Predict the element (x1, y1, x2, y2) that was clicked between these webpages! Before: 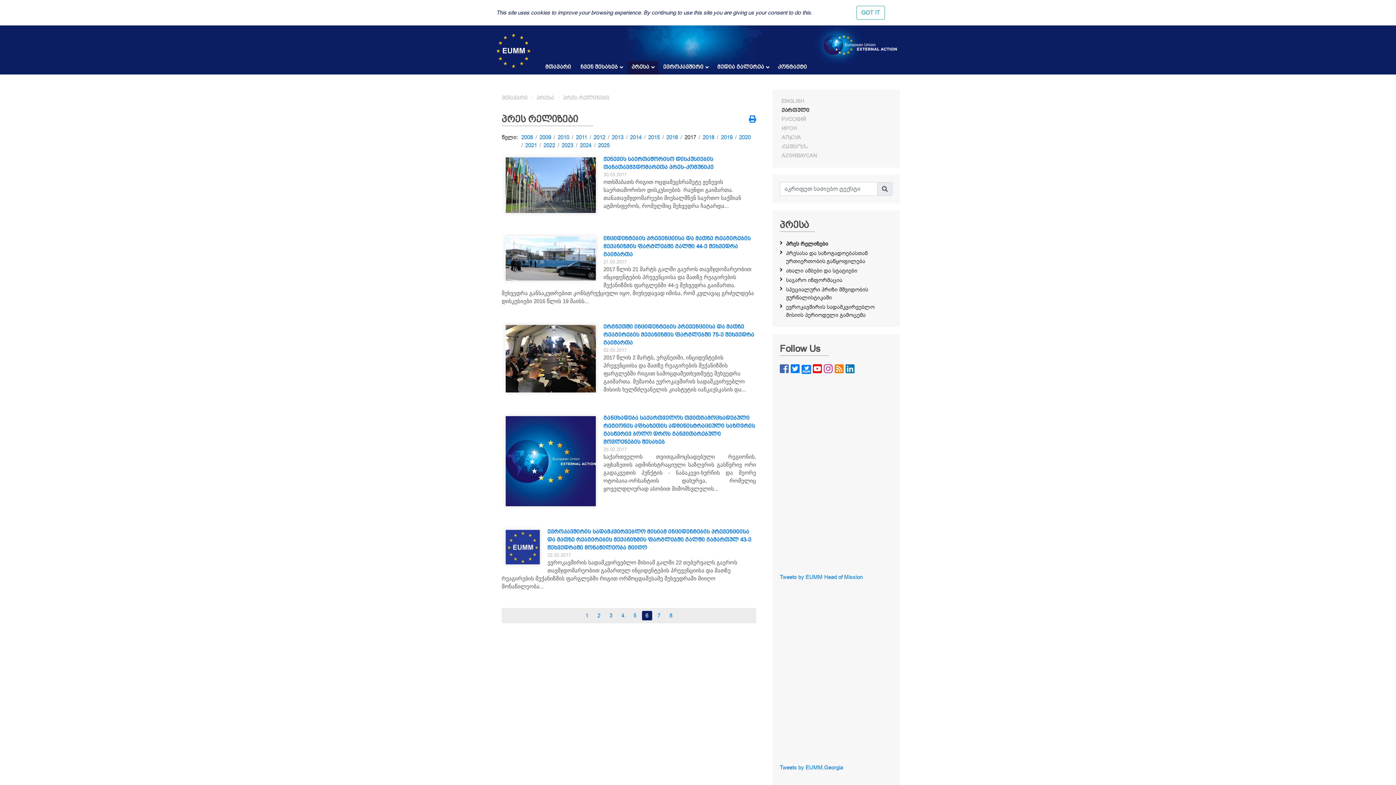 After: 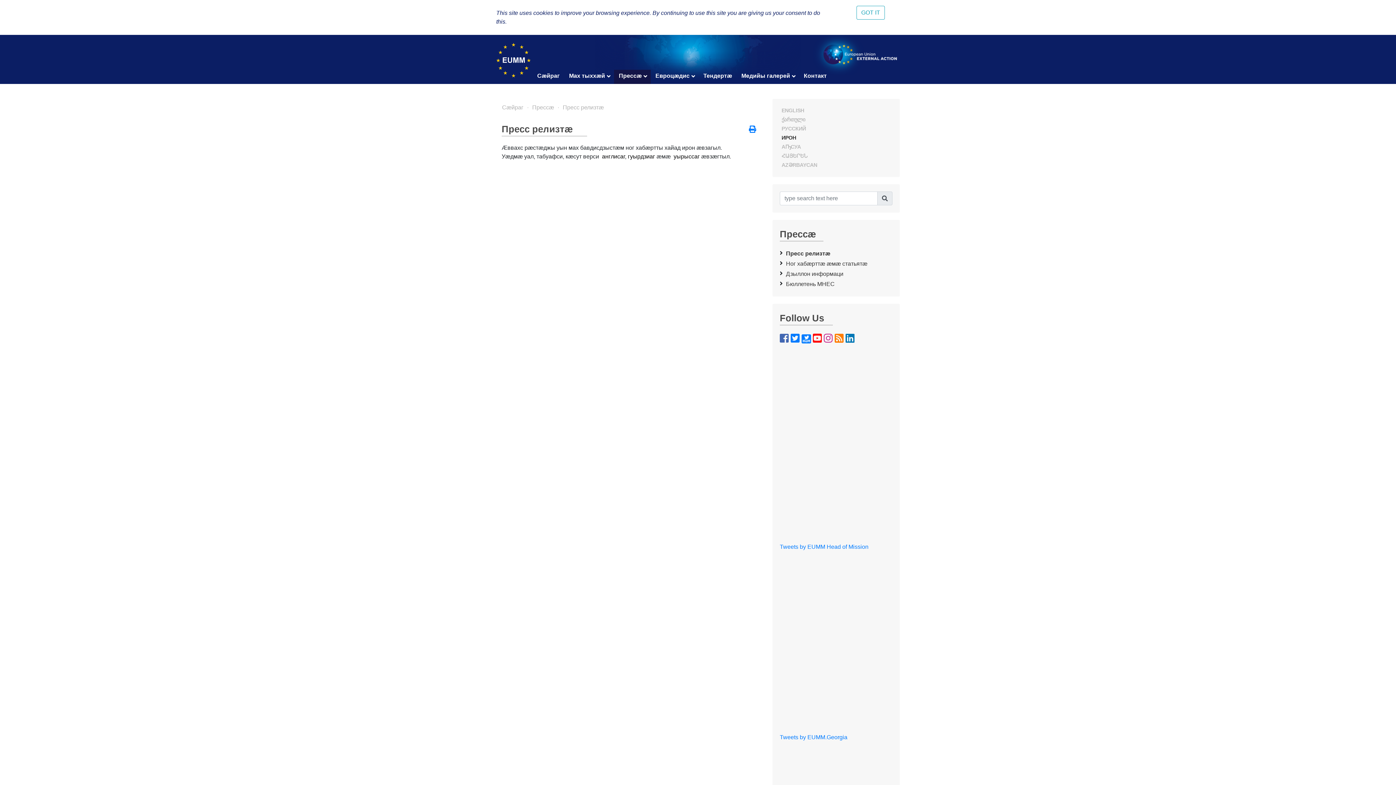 Action: label: ИРОН bbox: (780, 124, 892, 133)